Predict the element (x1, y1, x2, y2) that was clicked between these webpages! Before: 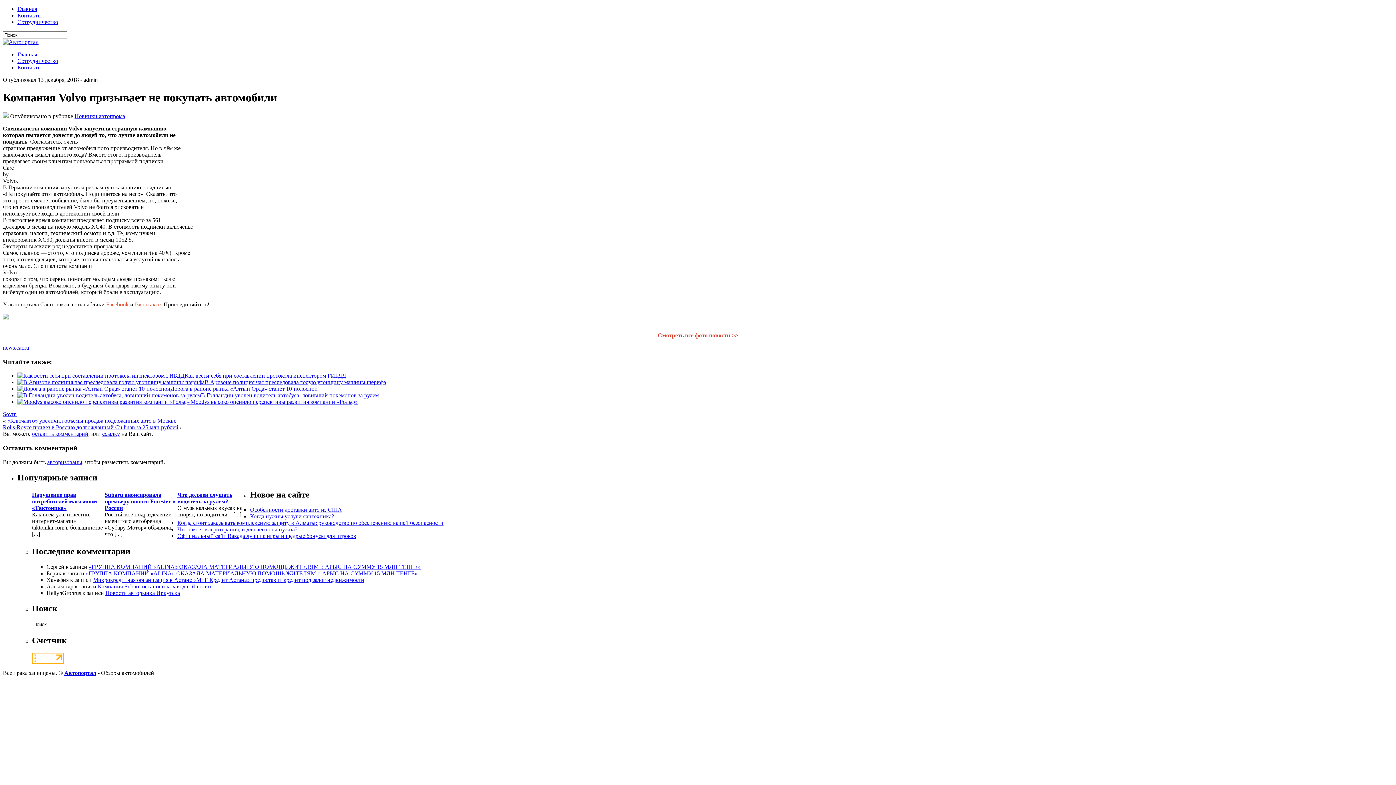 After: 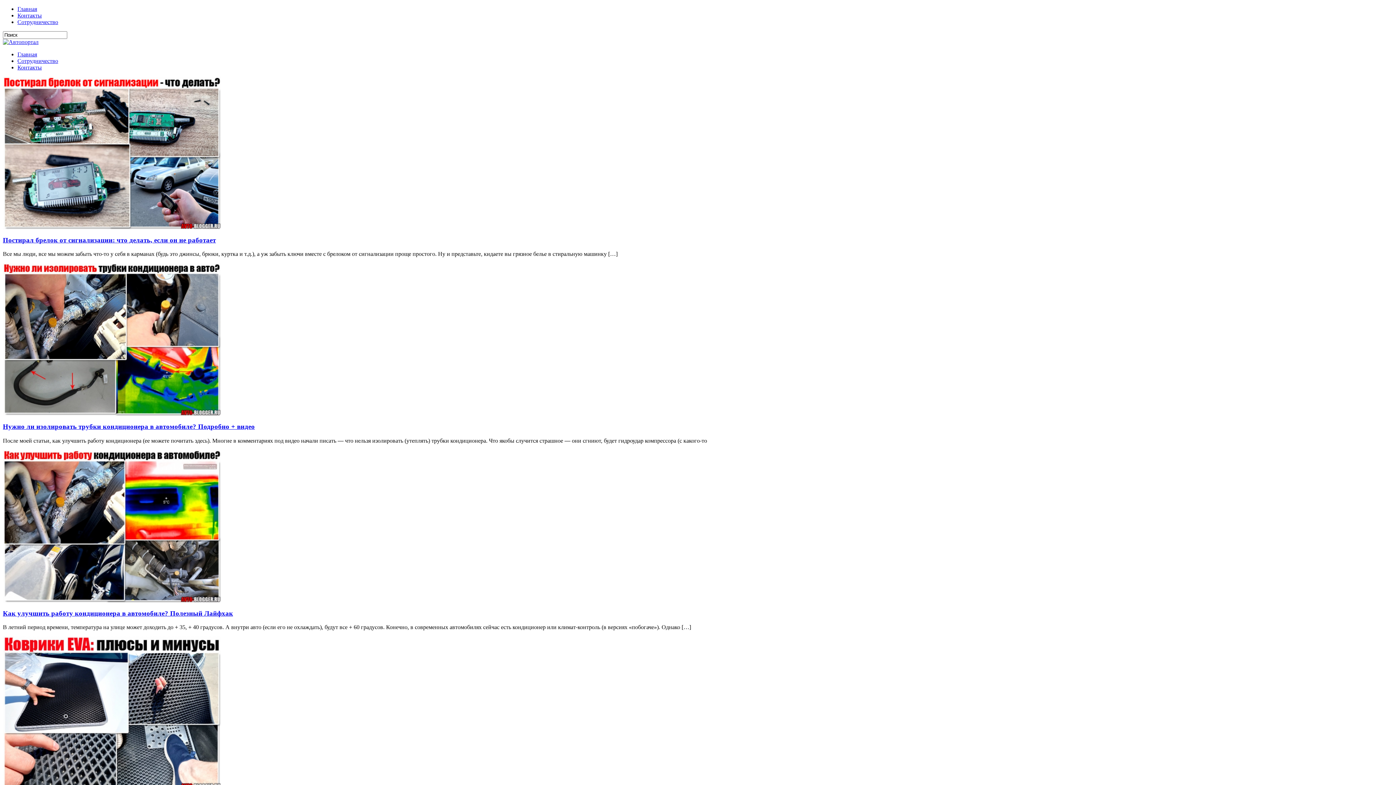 Action: bbox: (2, 38, 38, 45)